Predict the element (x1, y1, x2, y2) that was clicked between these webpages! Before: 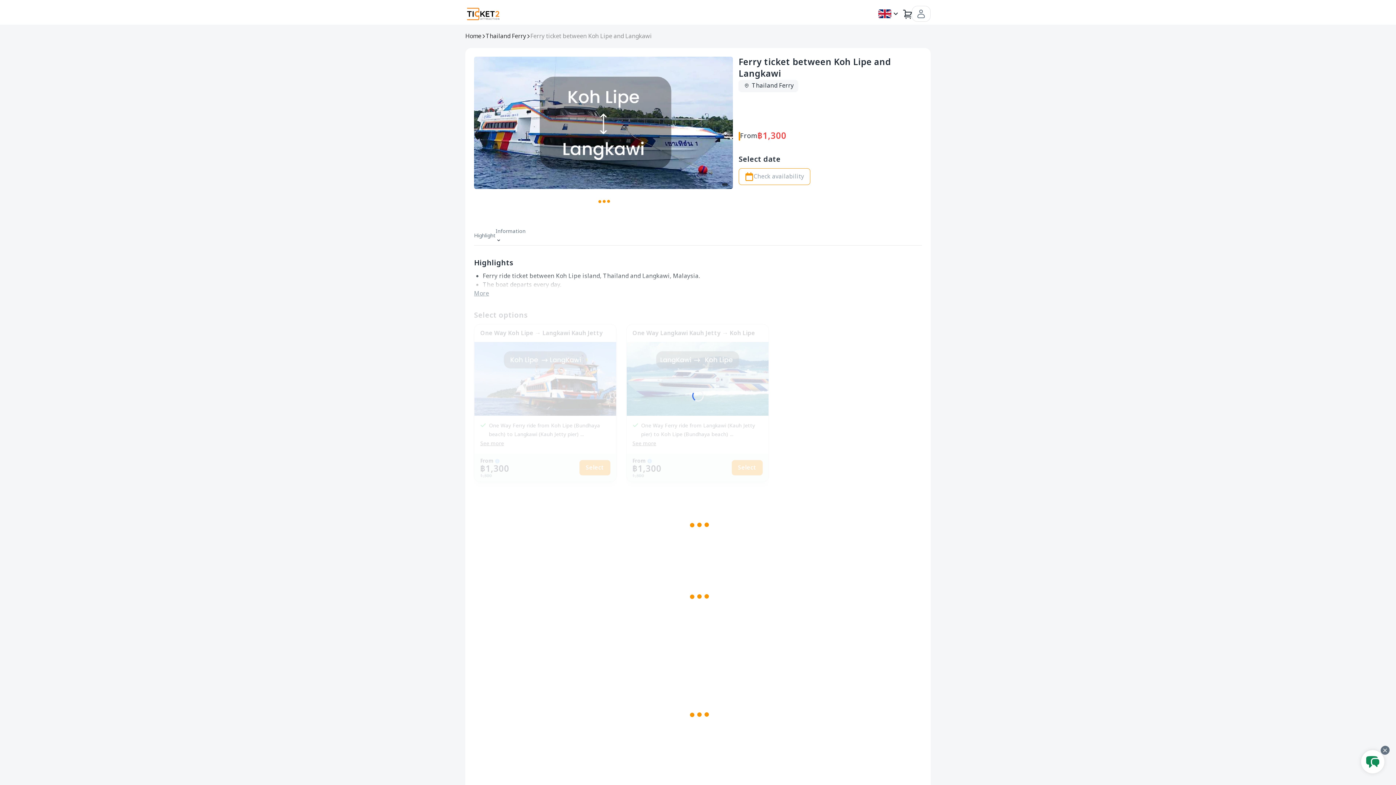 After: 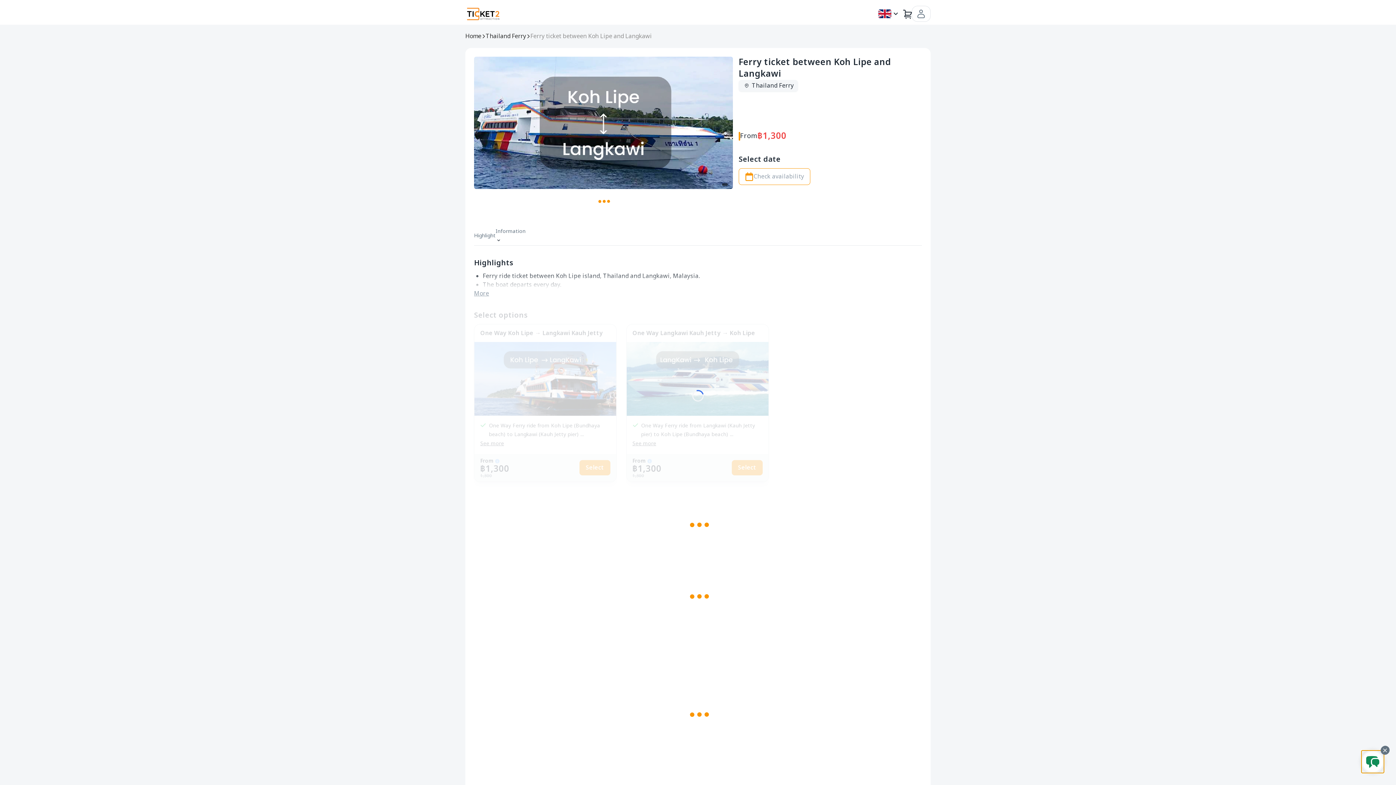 Action: bbox: (1361, 750, 1384, 773)